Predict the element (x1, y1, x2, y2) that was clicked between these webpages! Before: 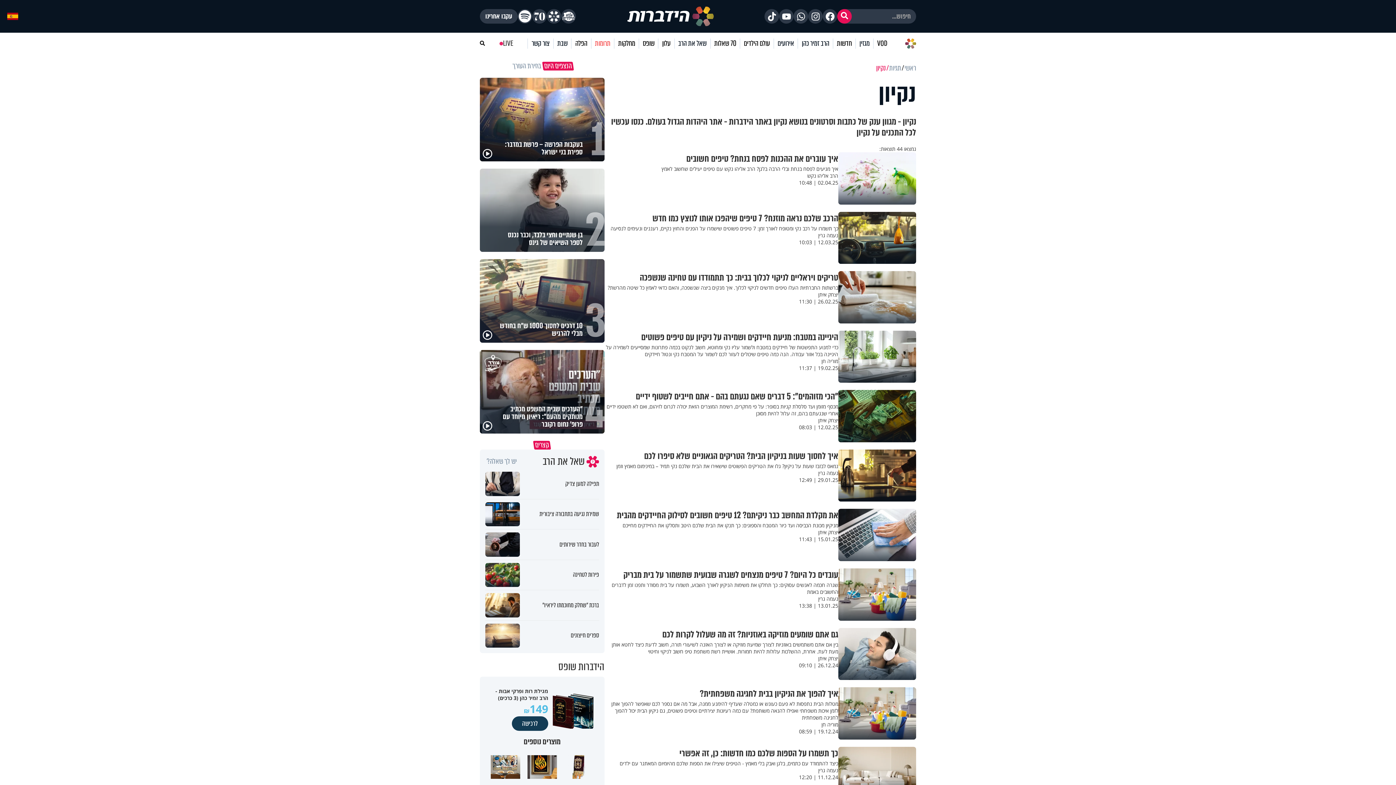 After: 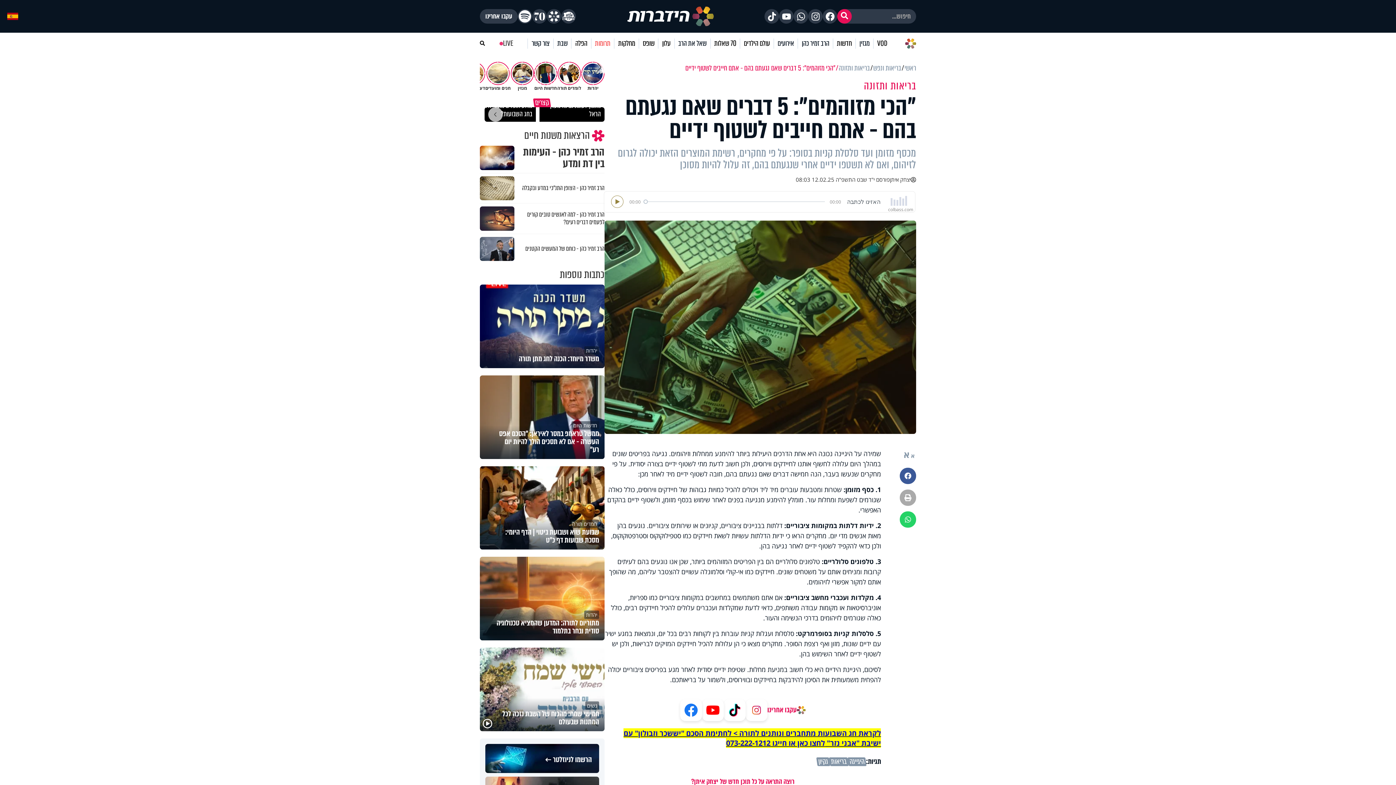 Action: label: "הכי מזוהמים": 5 דברים שאם נגעתם בהם - אתם חייבים לשטוף ידיים bbox: (604, 390, 838, 403)